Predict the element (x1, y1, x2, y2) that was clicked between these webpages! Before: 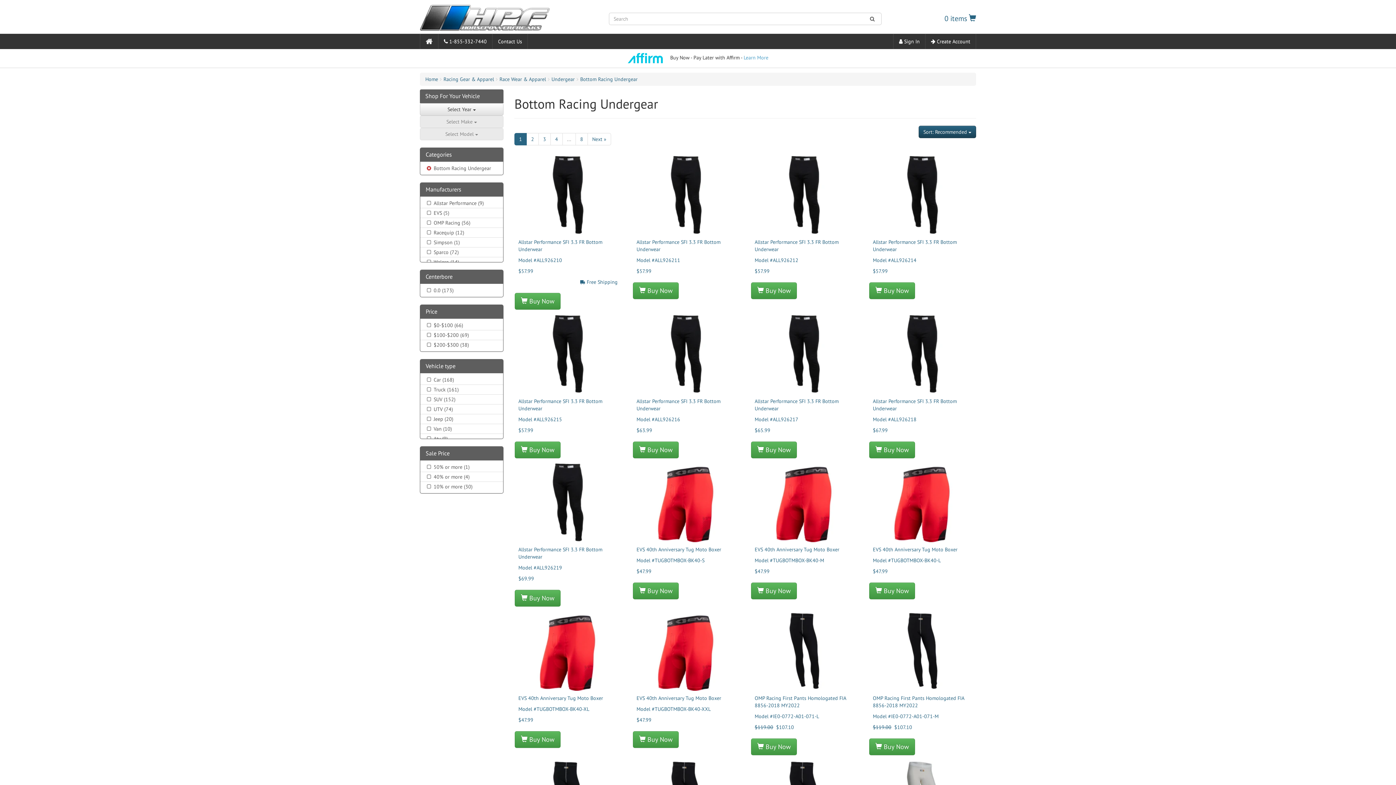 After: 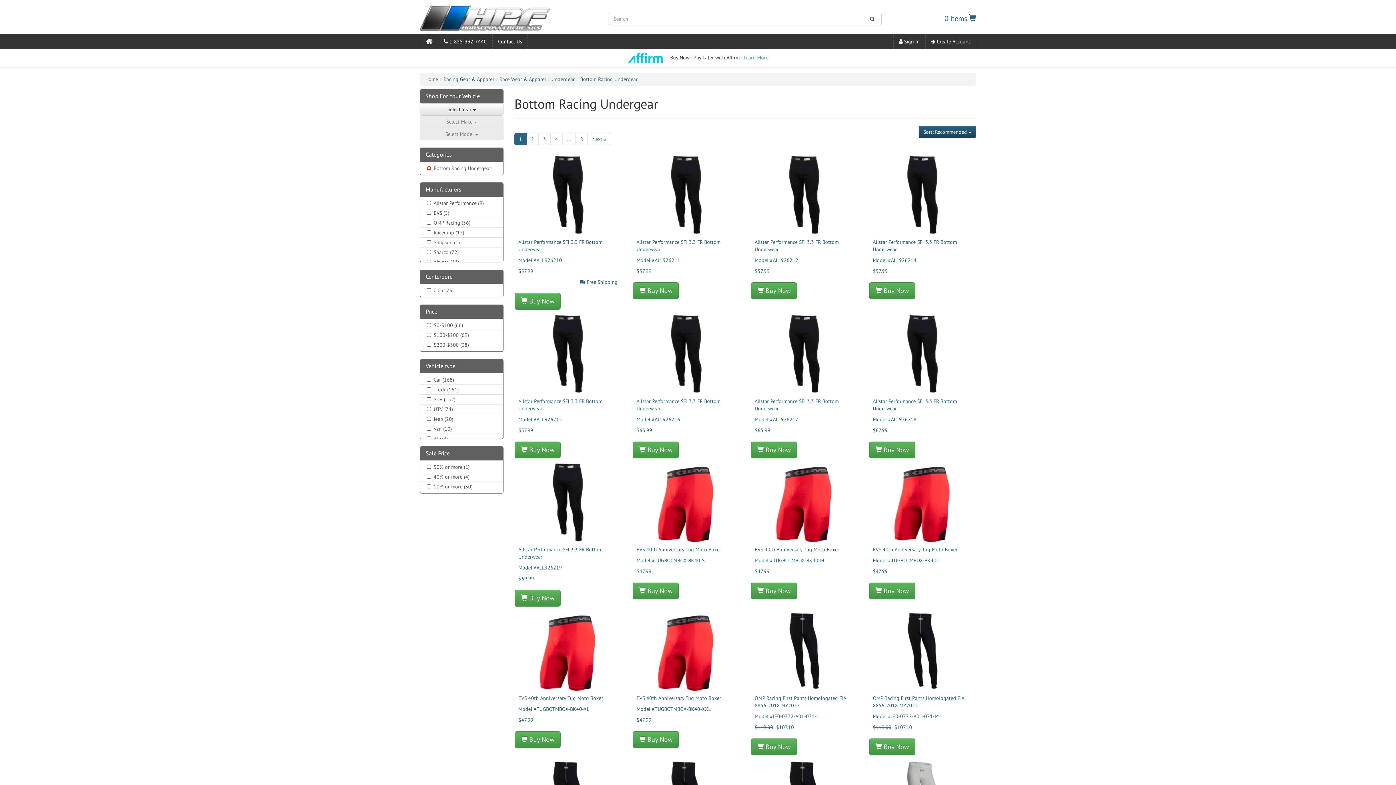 Action: label: Next » bbox: (587, 133, 611, 145)